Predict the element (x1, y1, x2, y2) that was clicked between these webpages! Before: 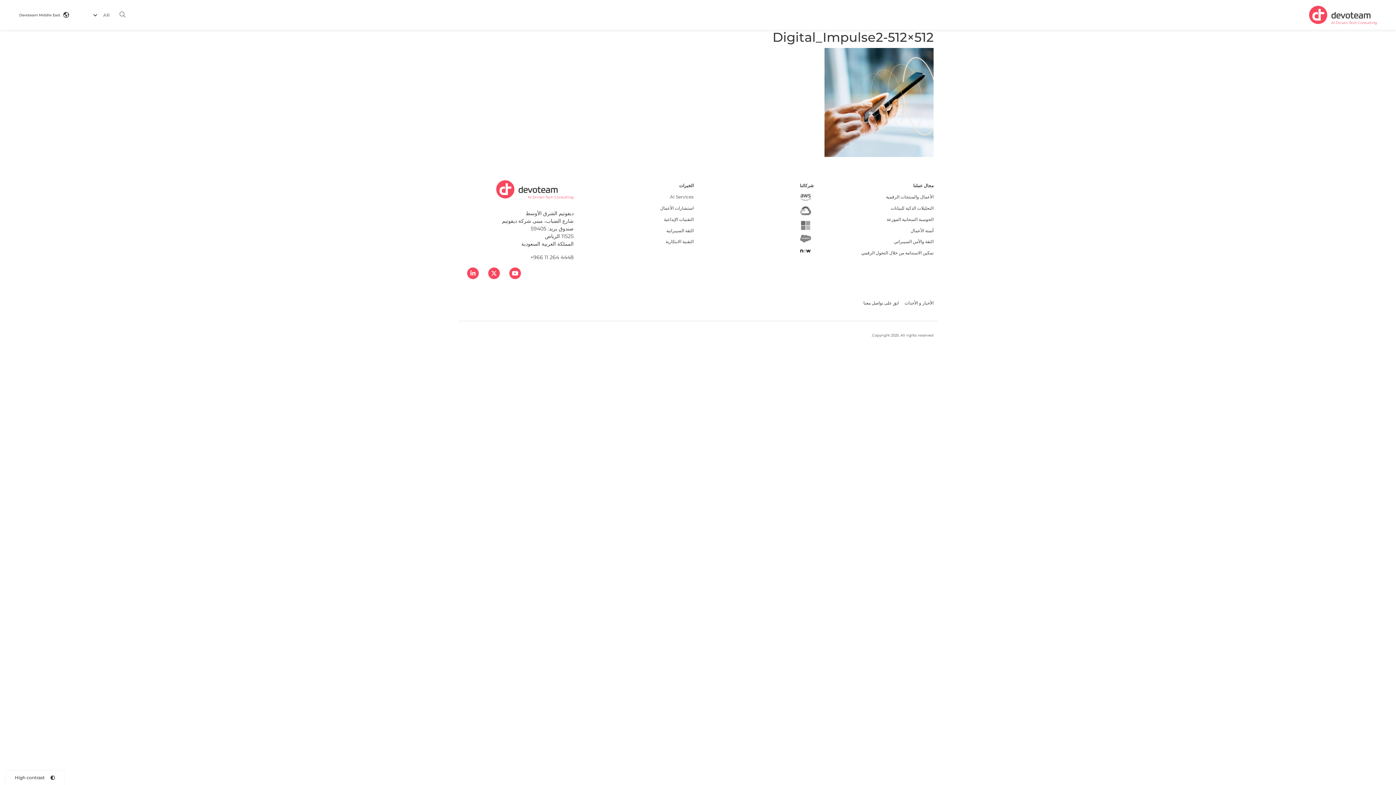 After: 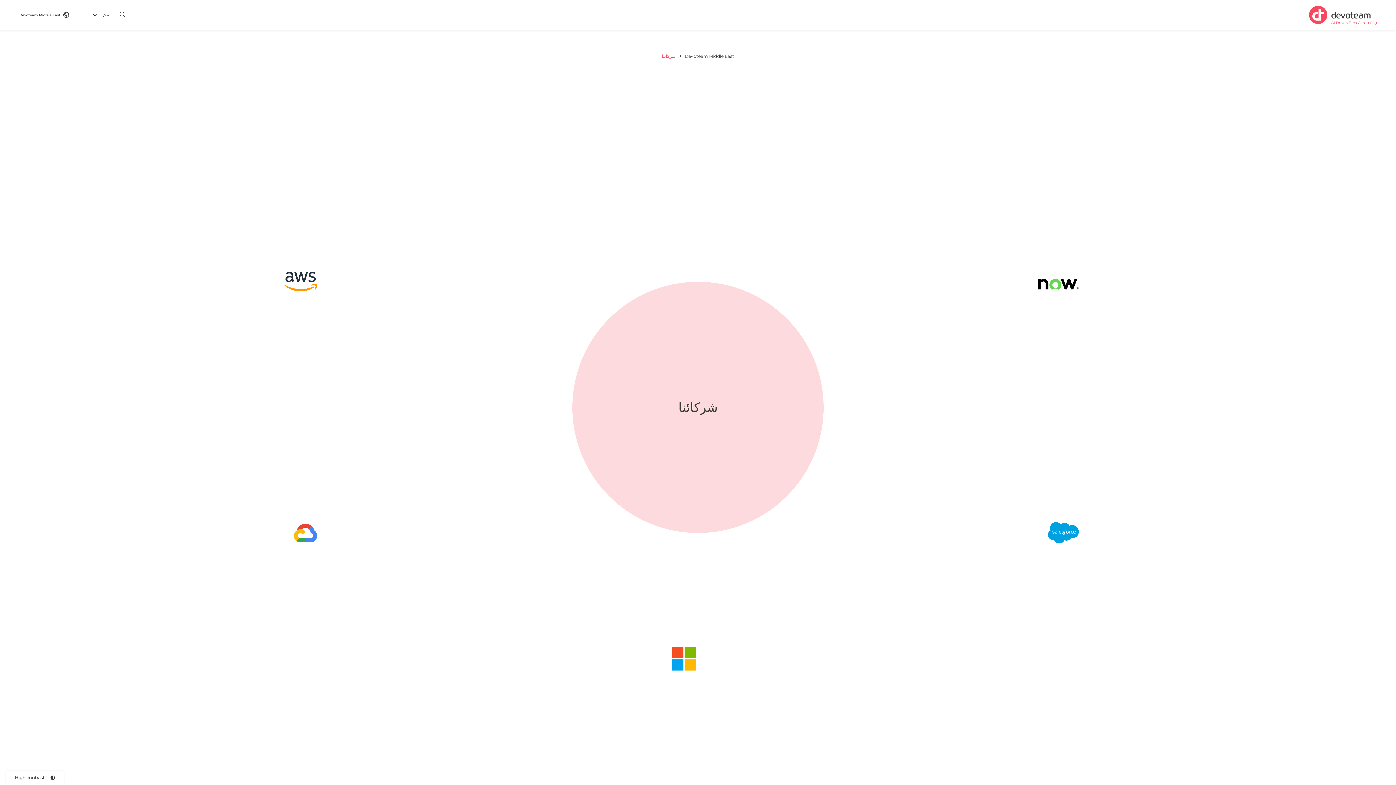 Action: bbox: (702, 180, 813, 191) label: شركائنا